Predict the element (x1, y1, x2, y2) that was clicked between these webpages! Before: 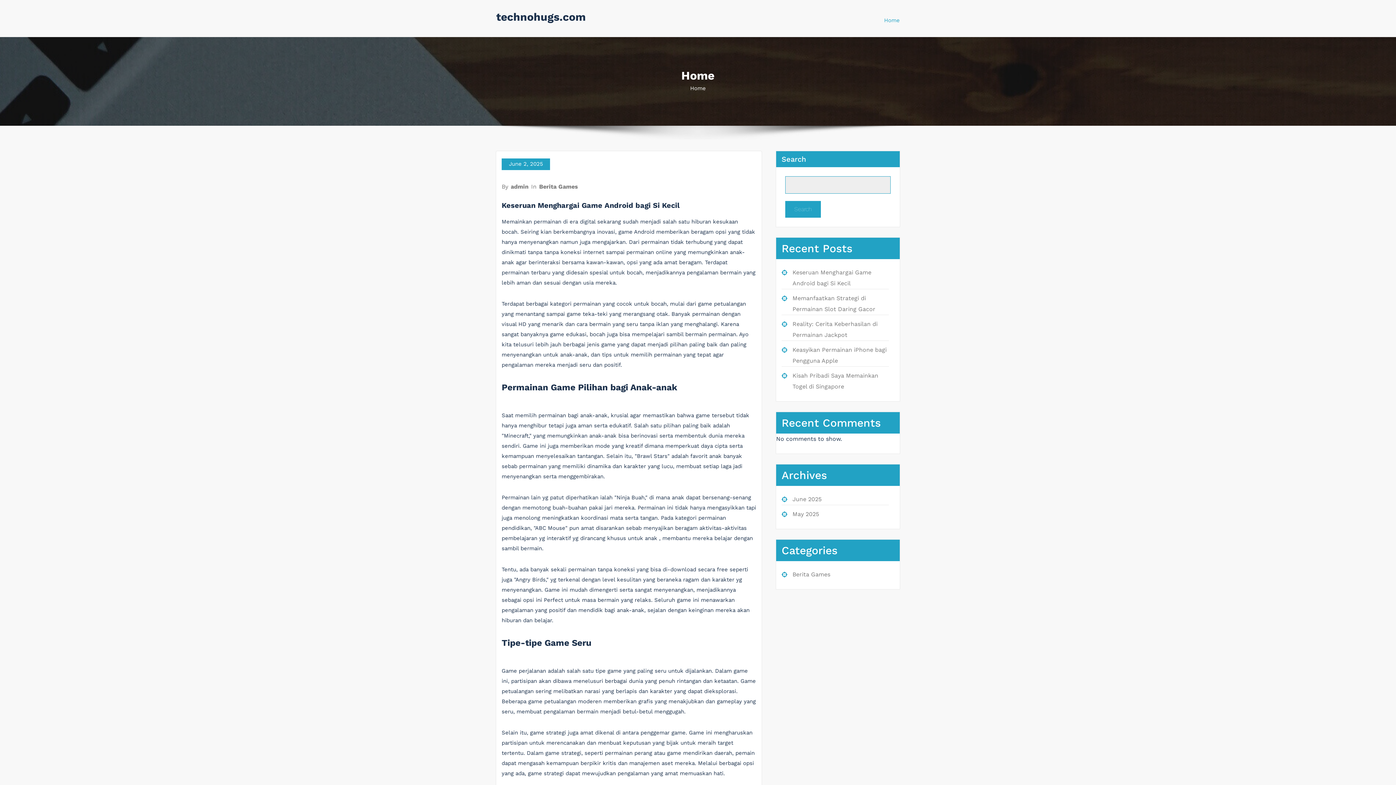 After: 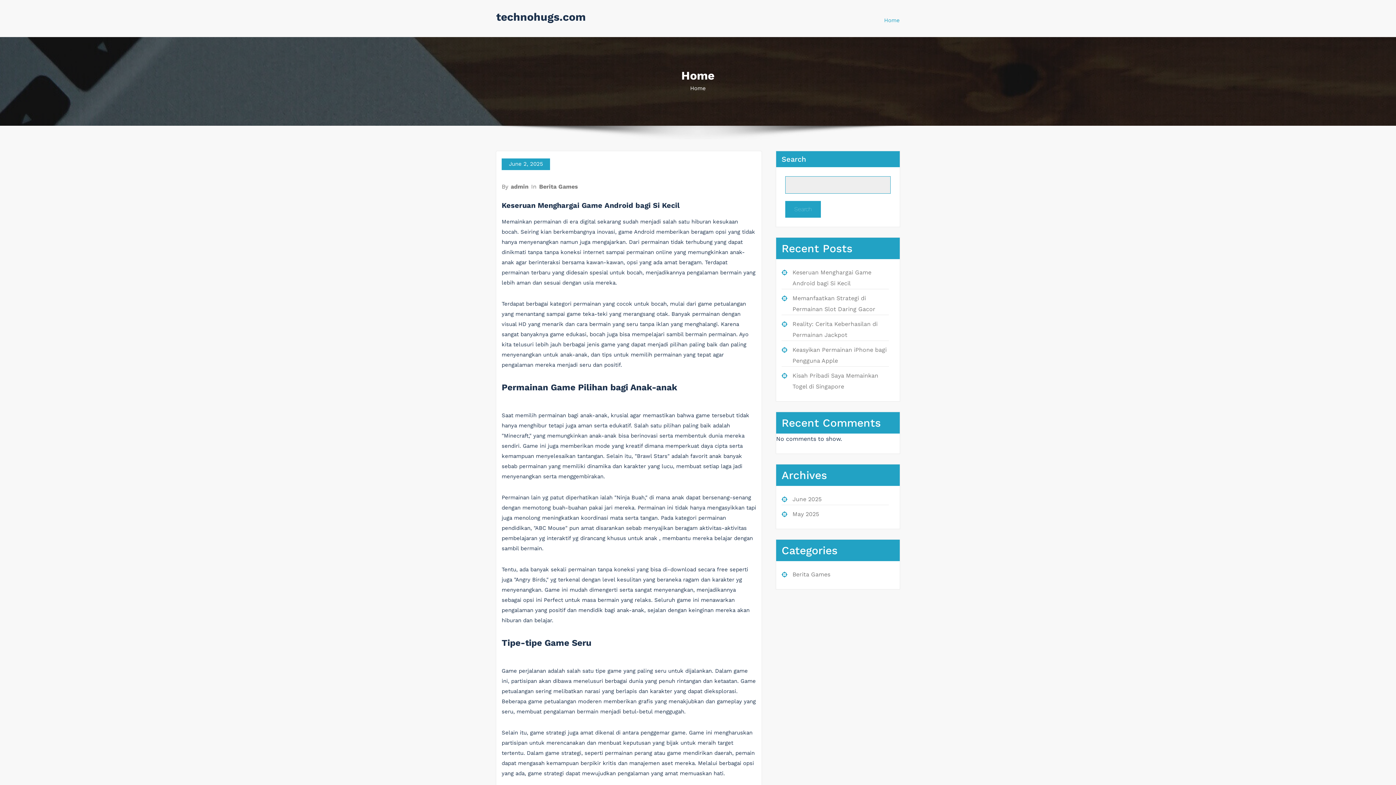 Action: label: Home bbox: (884, 12, 900, 28)